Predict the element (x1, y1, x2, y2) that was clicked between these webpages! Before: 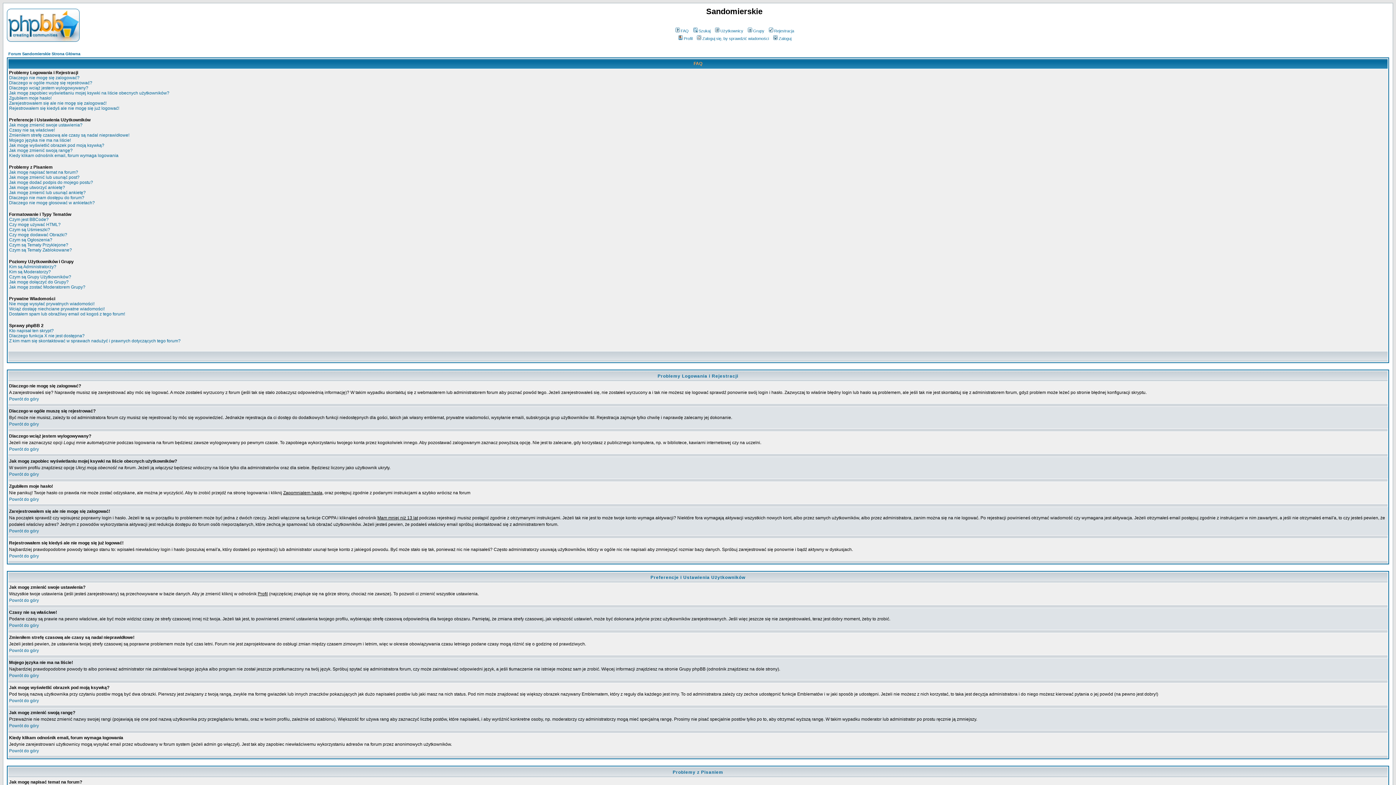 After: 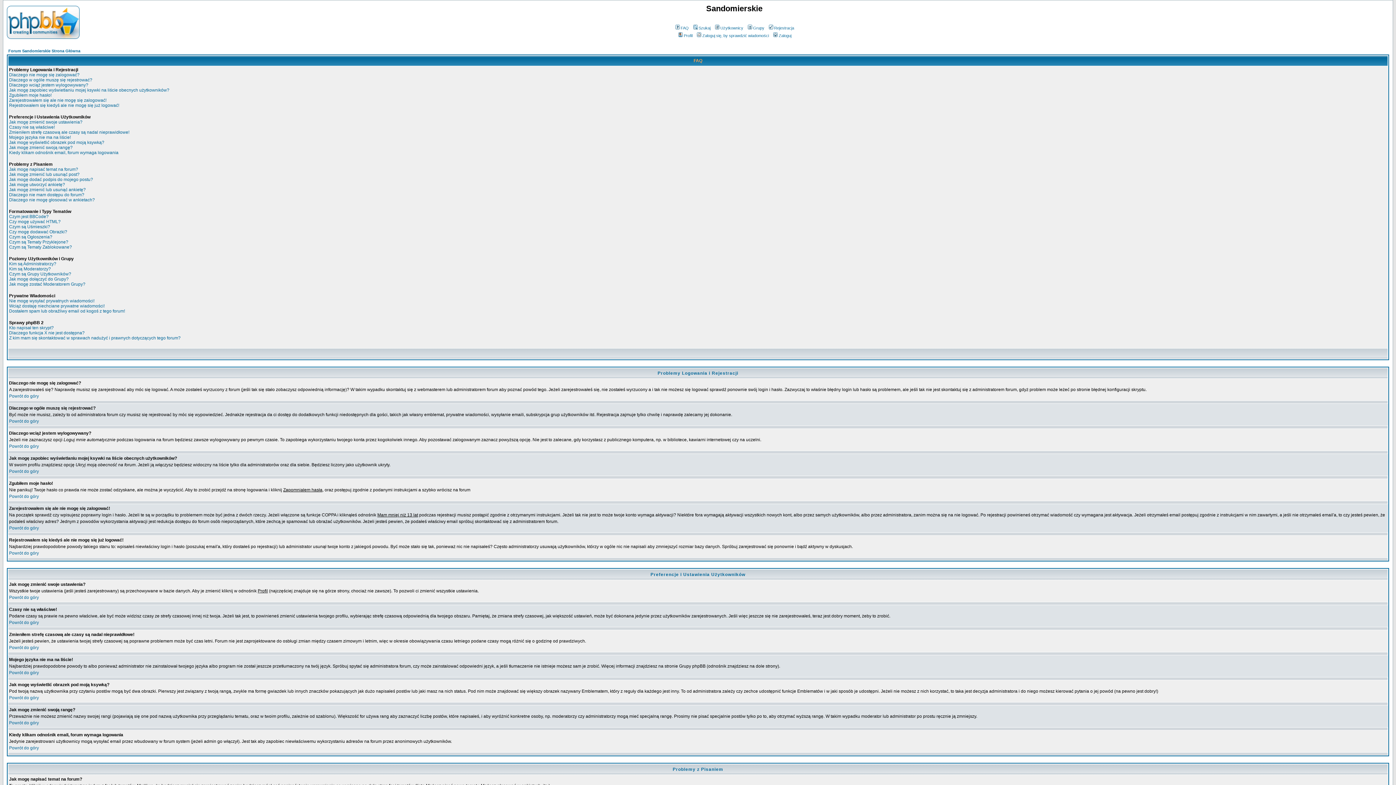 Action: label: Powrót do góry bbox: (9, 553, 38, 558)